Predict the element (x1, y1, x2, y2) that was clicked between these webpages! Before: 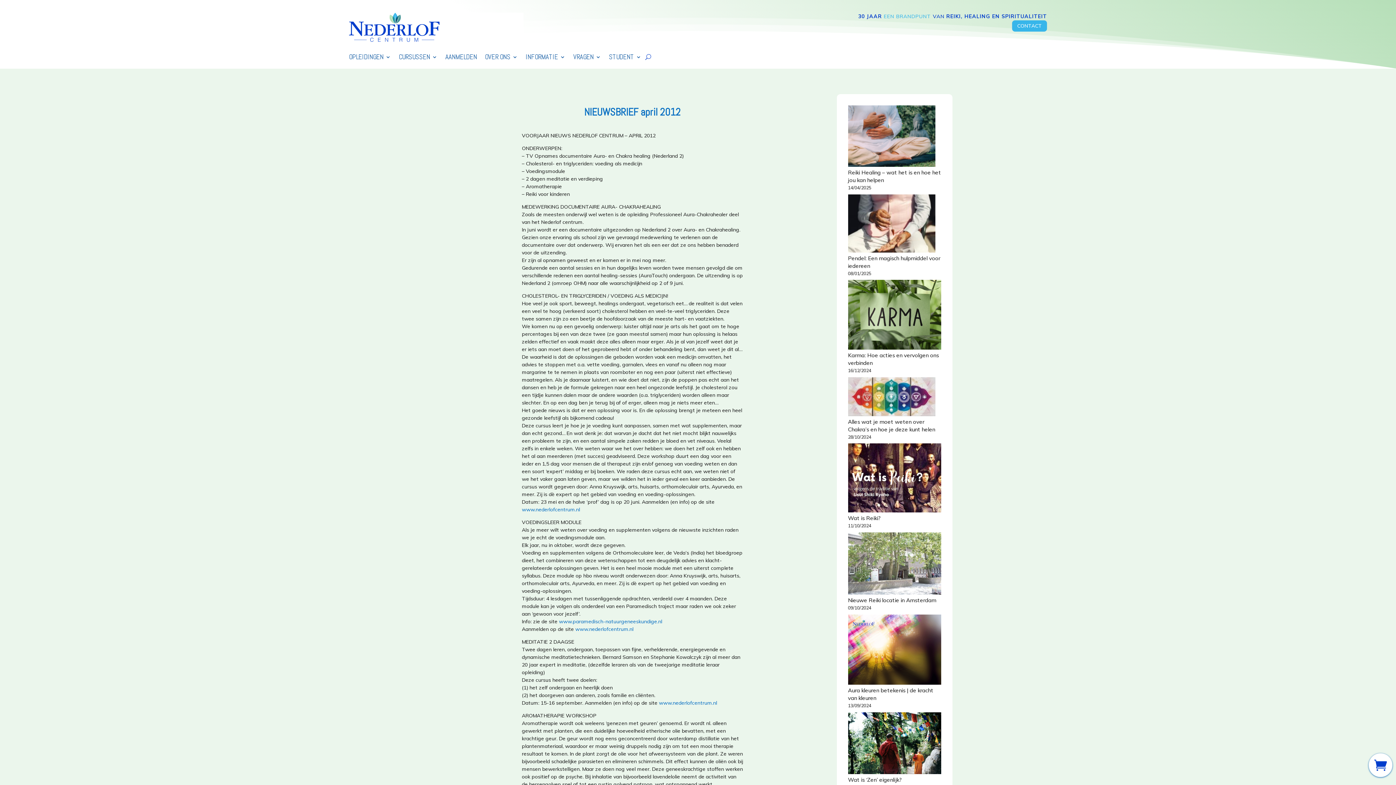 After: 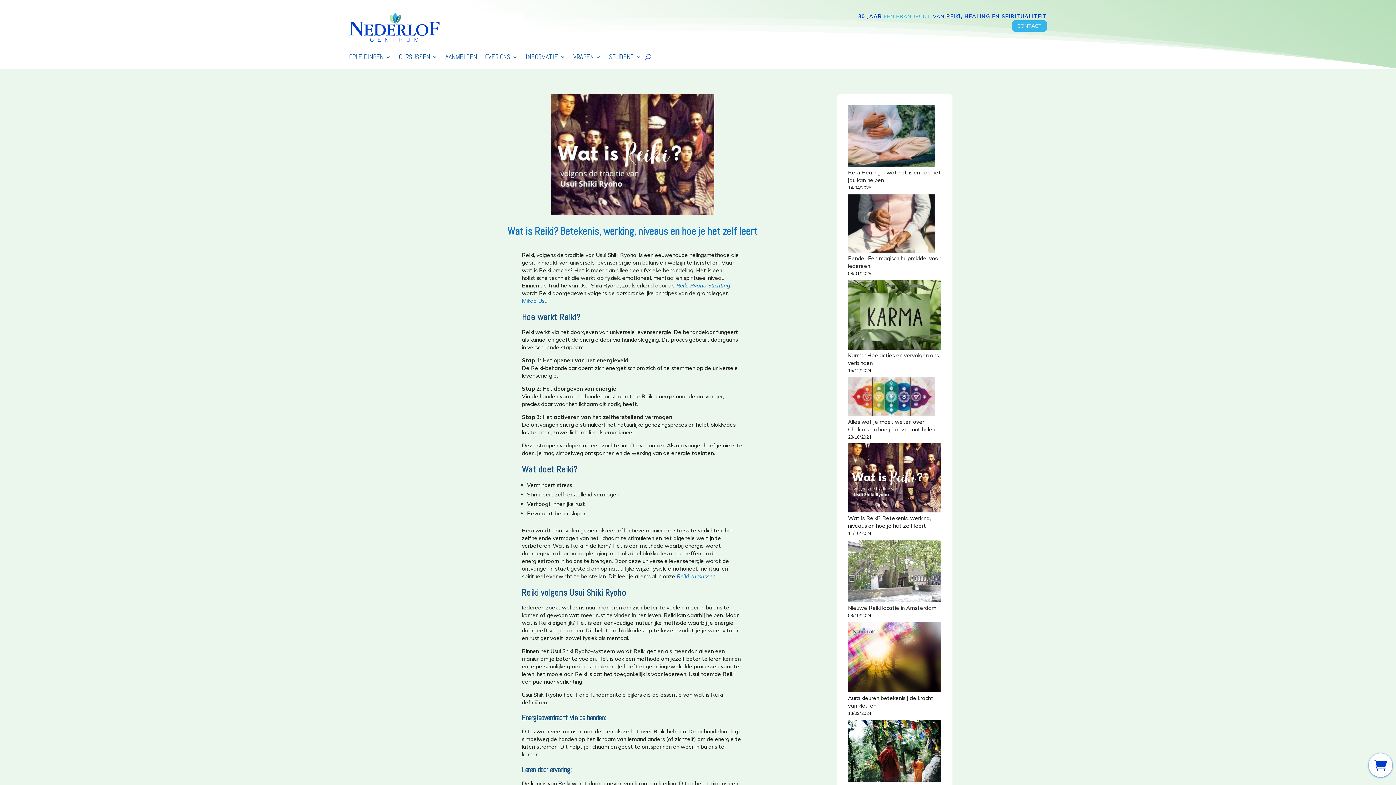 Action: bbox: (848, 443, 941, 514) label: Wat is Reiki?